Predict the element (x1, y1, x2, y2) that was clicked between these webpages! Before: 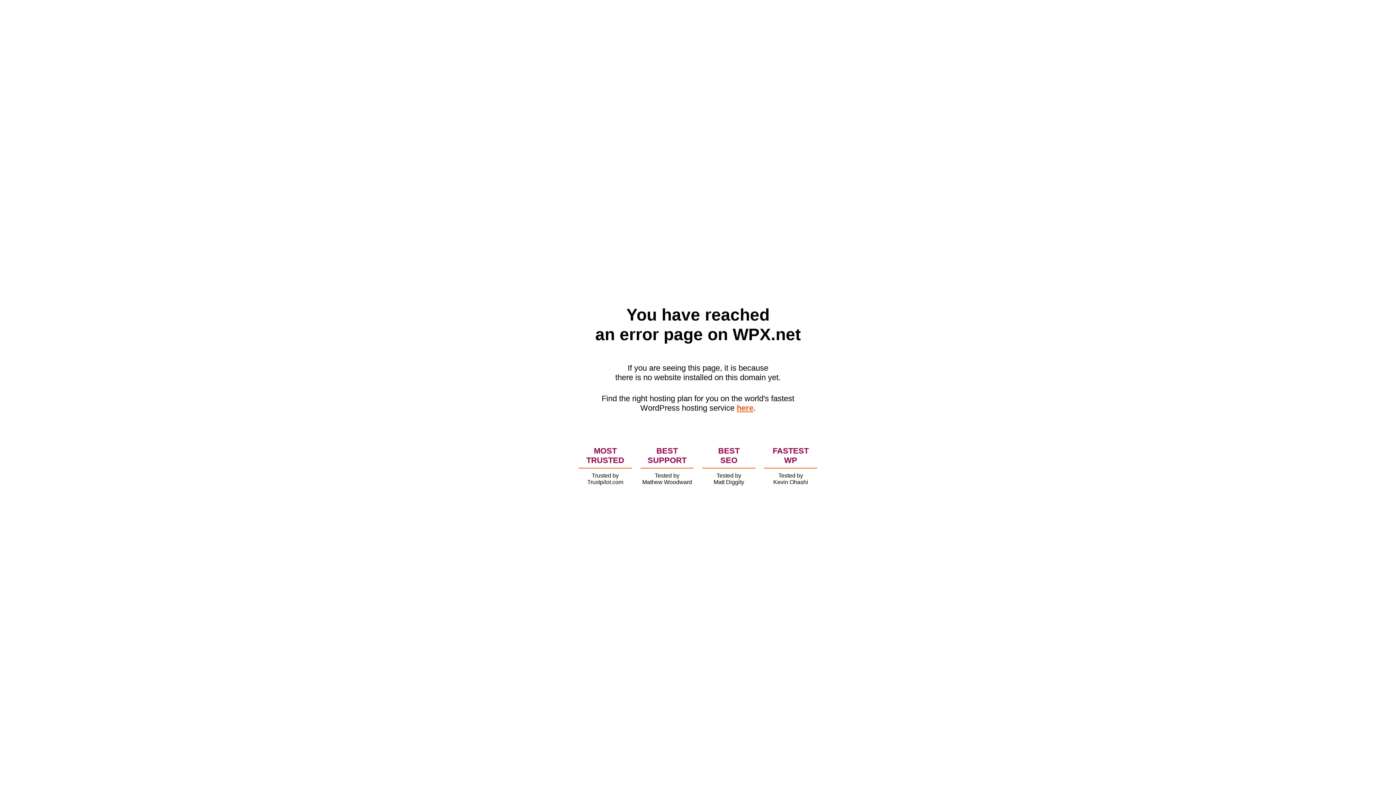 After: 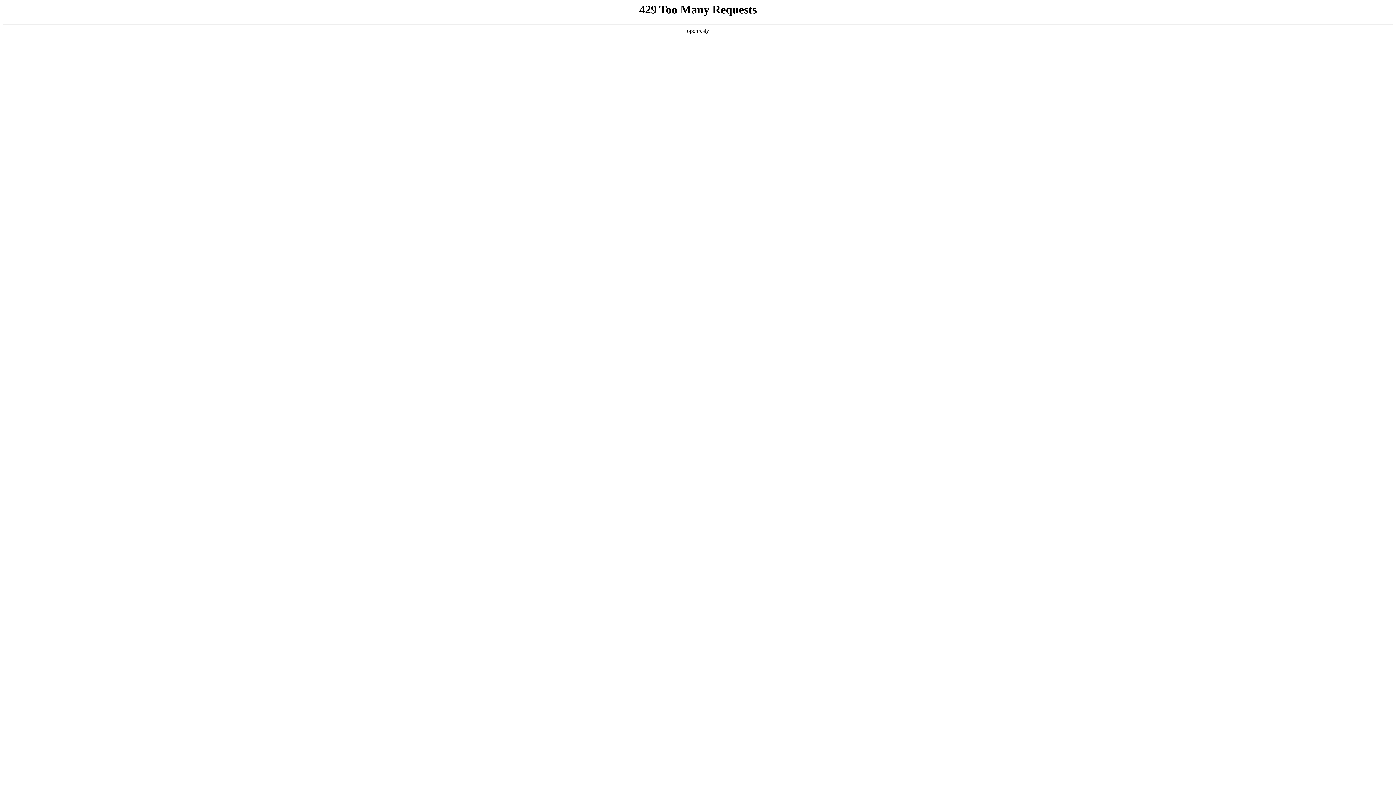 Action: bbox: (736, 403, 753, 412) label: here